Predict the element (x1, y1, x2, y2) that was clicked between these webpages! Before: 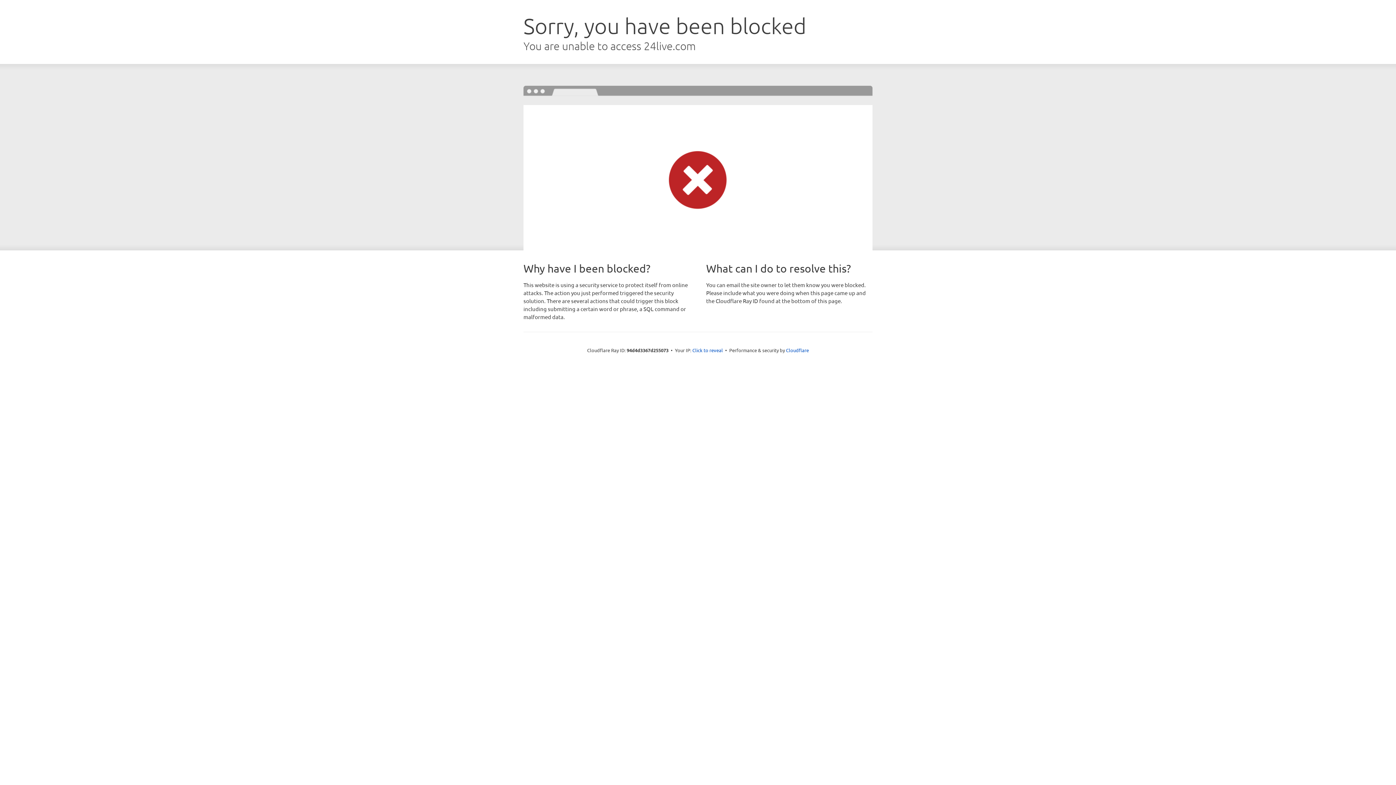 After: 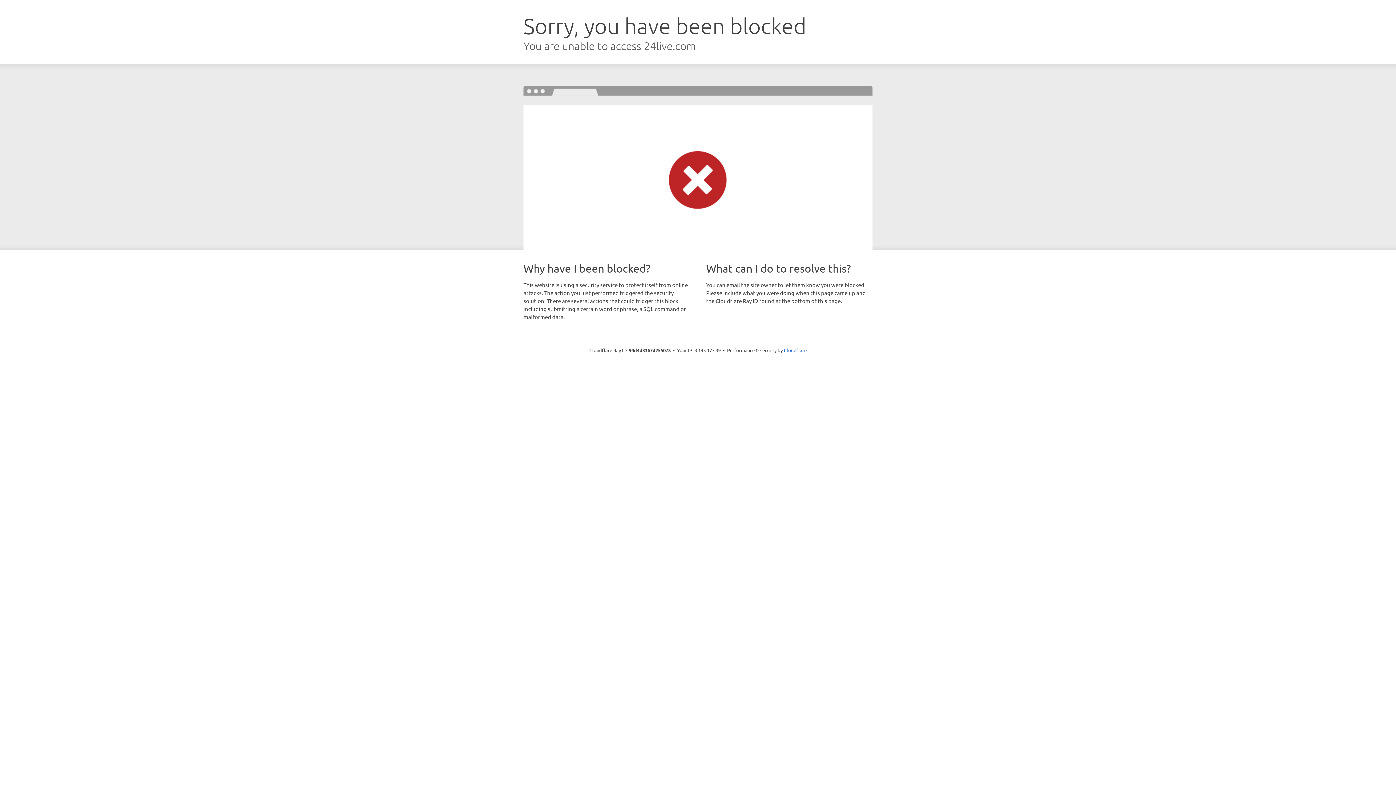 Action: bbox: (692, 346, 723, 353) label: Click to reveal